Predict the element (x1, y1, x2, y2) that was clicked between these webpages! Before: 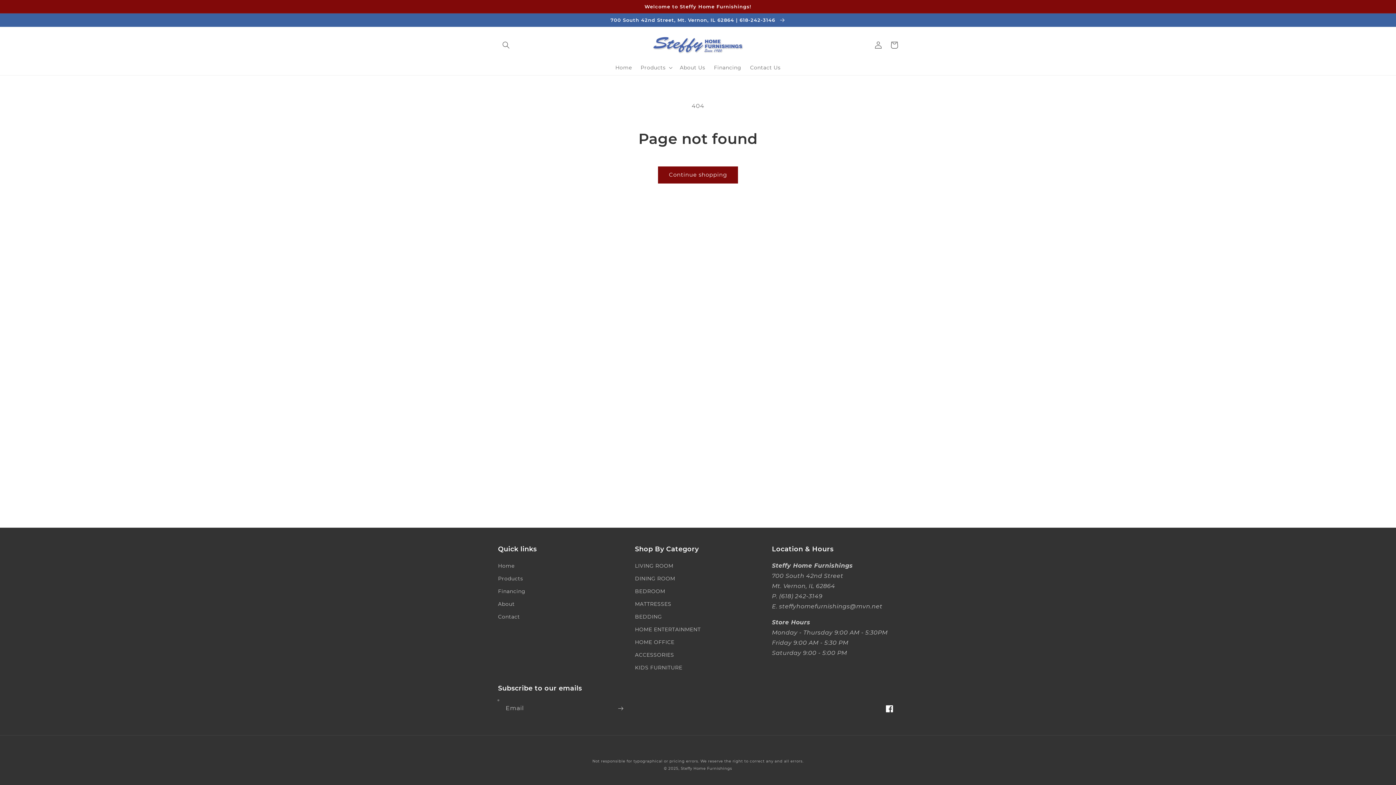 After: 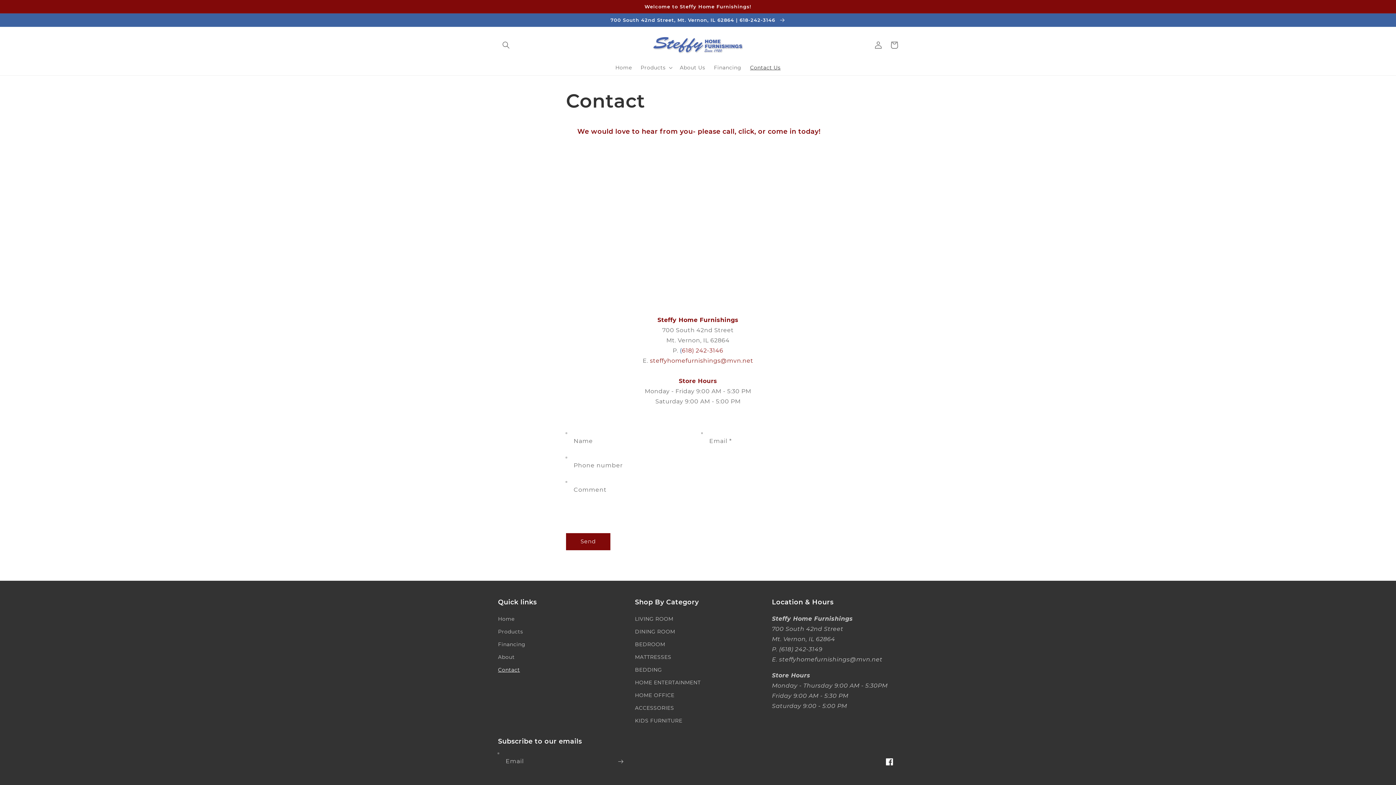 Action: bbox: (498, 610, 520, 623) label: Contact